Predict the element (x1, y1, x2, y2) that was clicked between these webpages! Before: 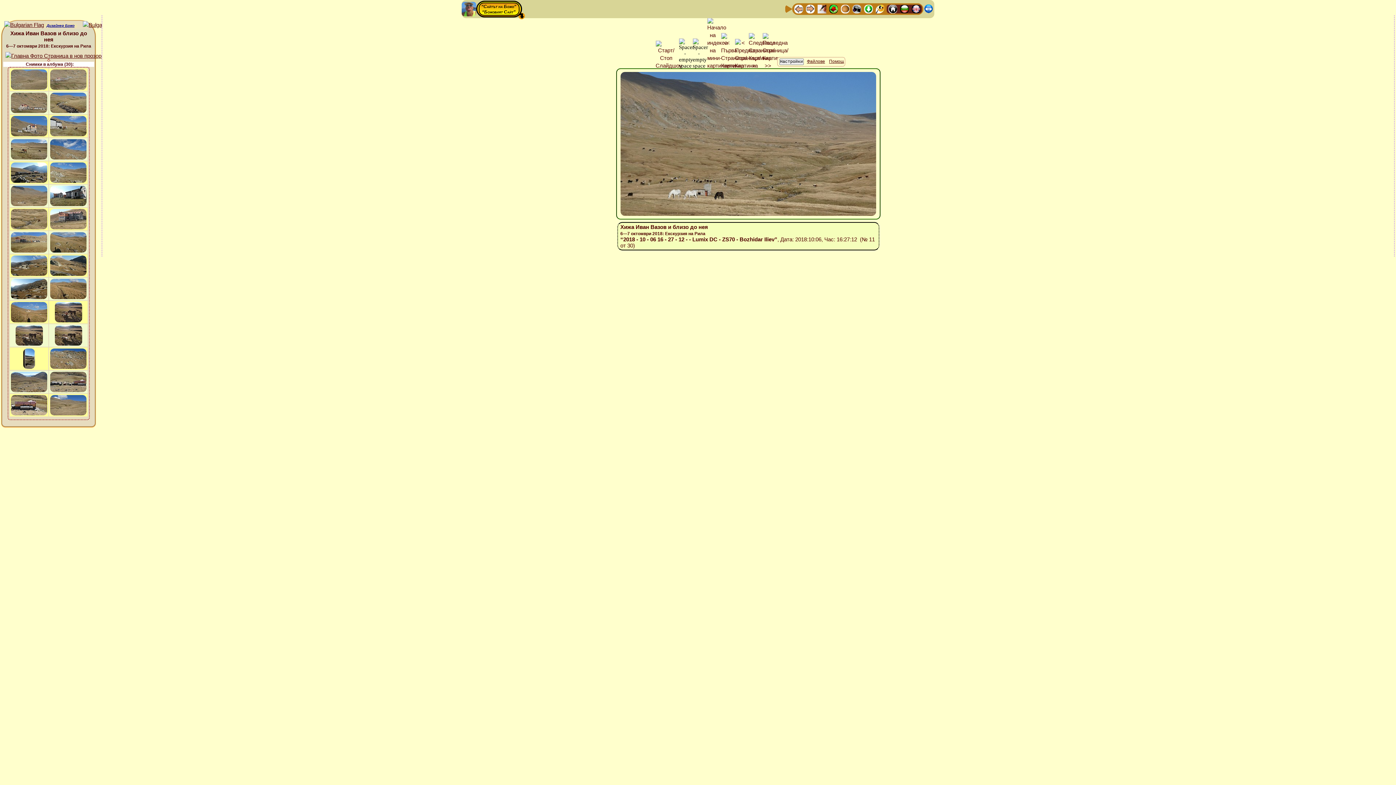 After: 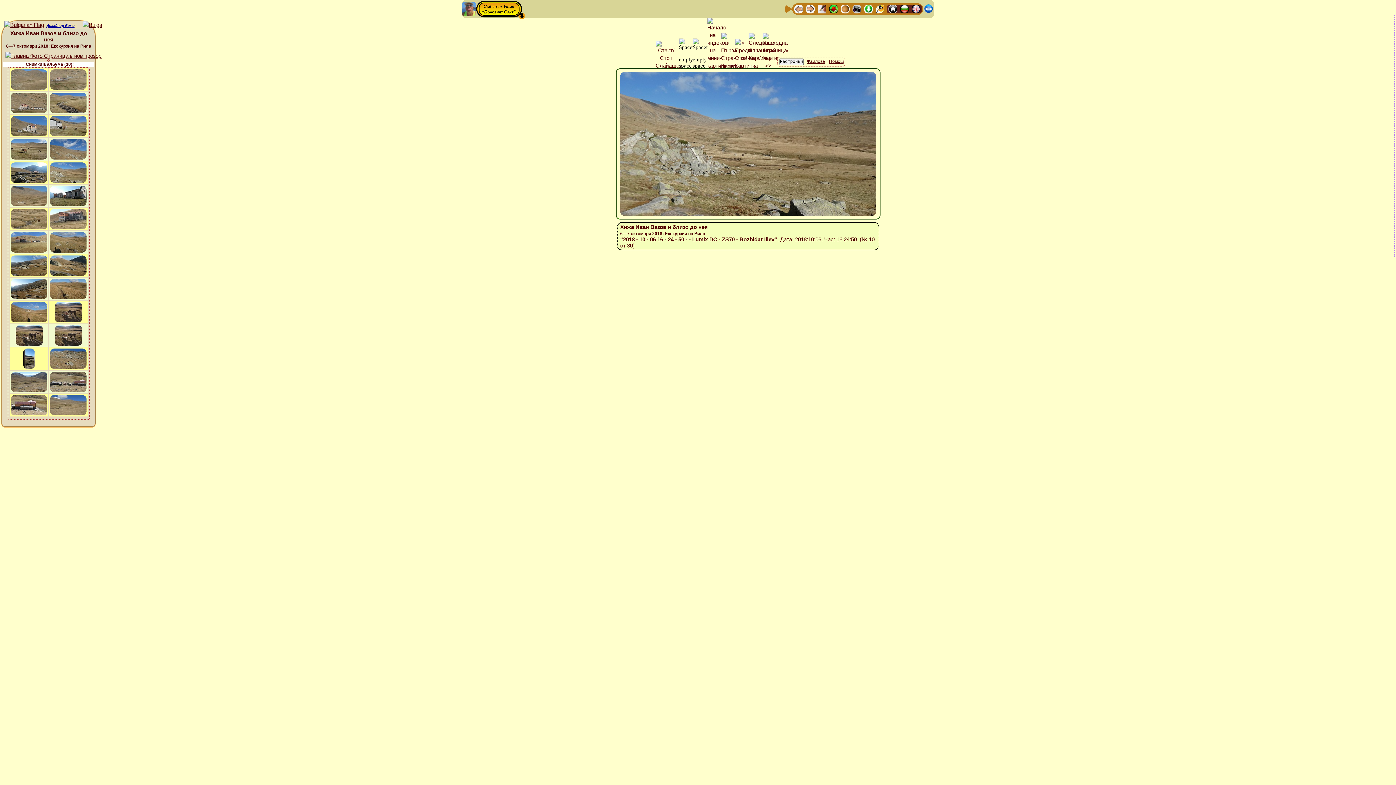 Action: bbox: (49, 169, 87, 175)